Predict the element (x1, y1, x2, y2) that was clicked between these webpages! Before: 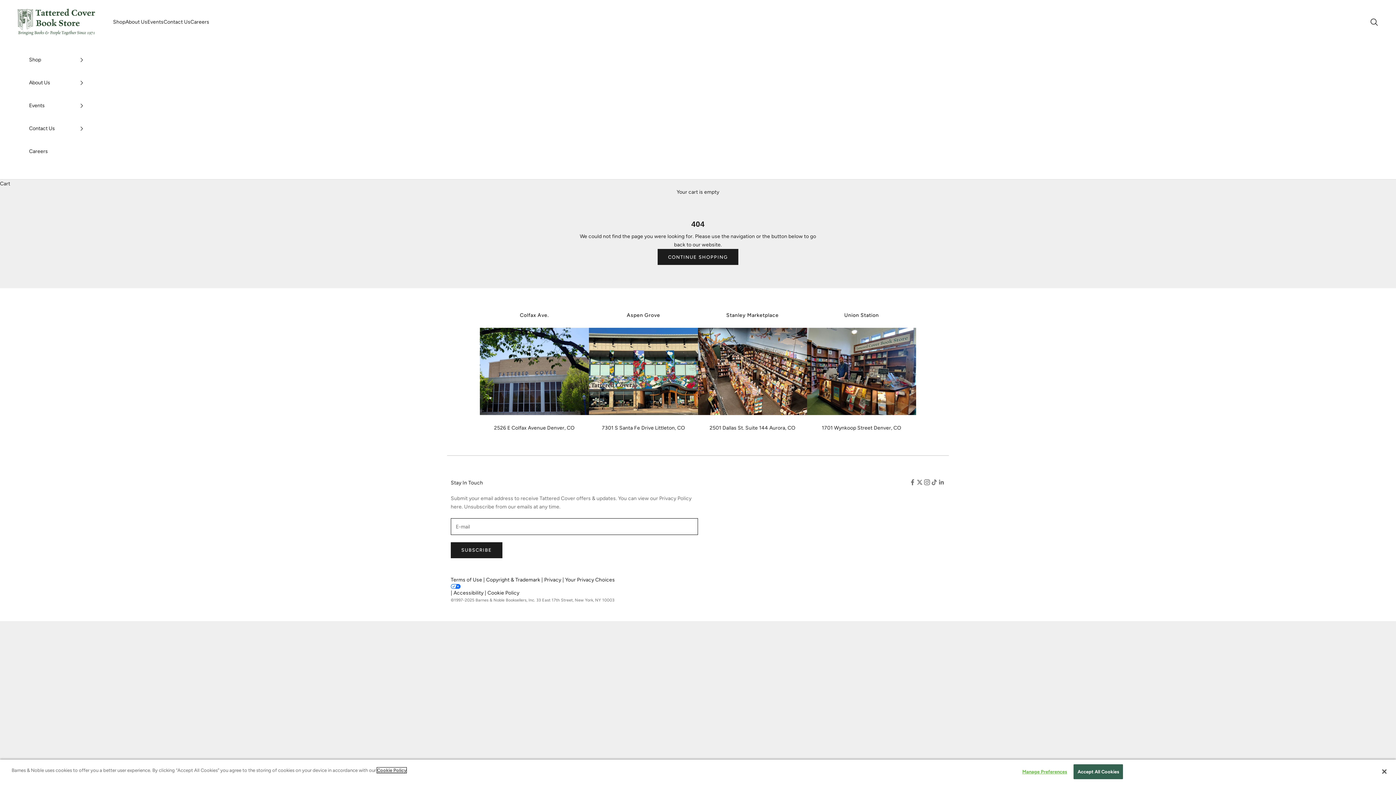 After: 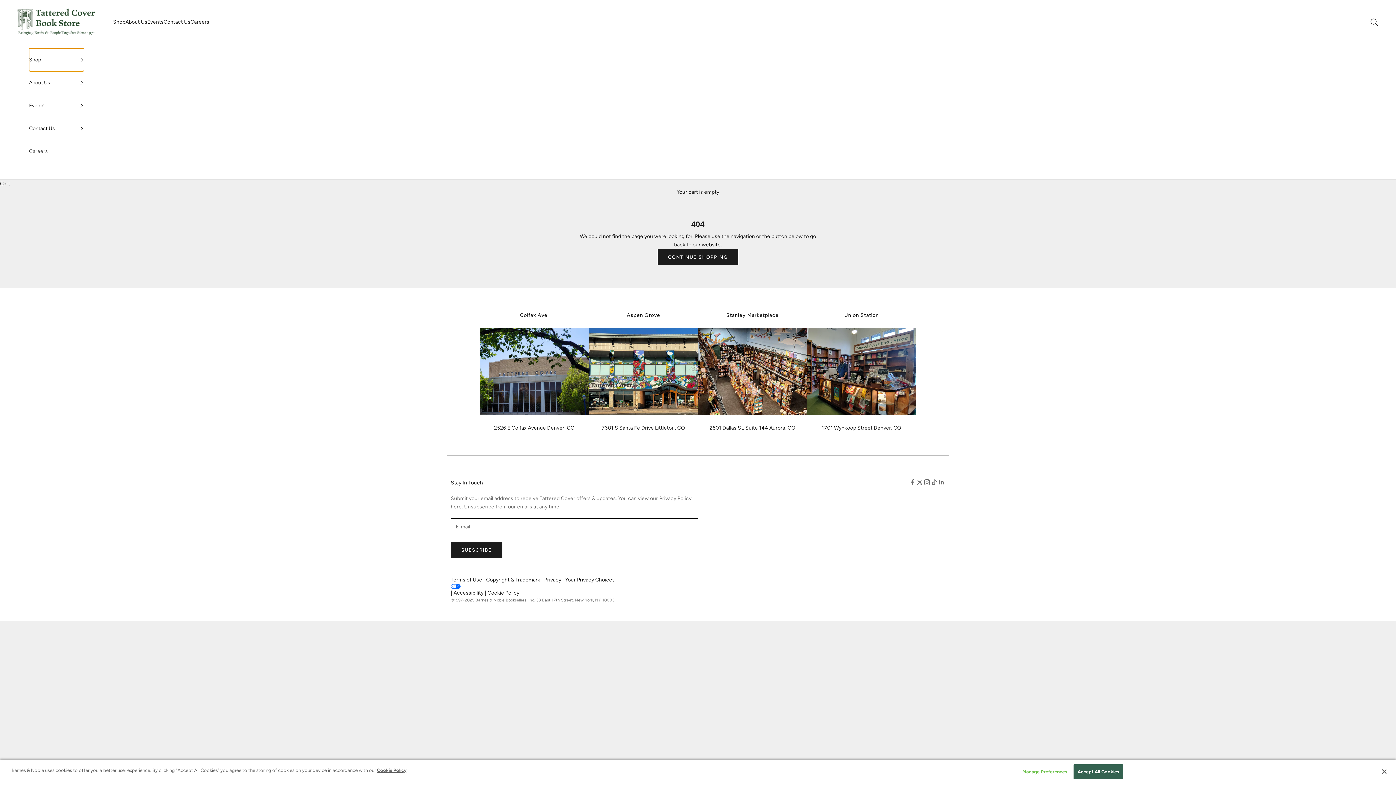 Action: bbox: (29, 48, 84, 71) label: Shop